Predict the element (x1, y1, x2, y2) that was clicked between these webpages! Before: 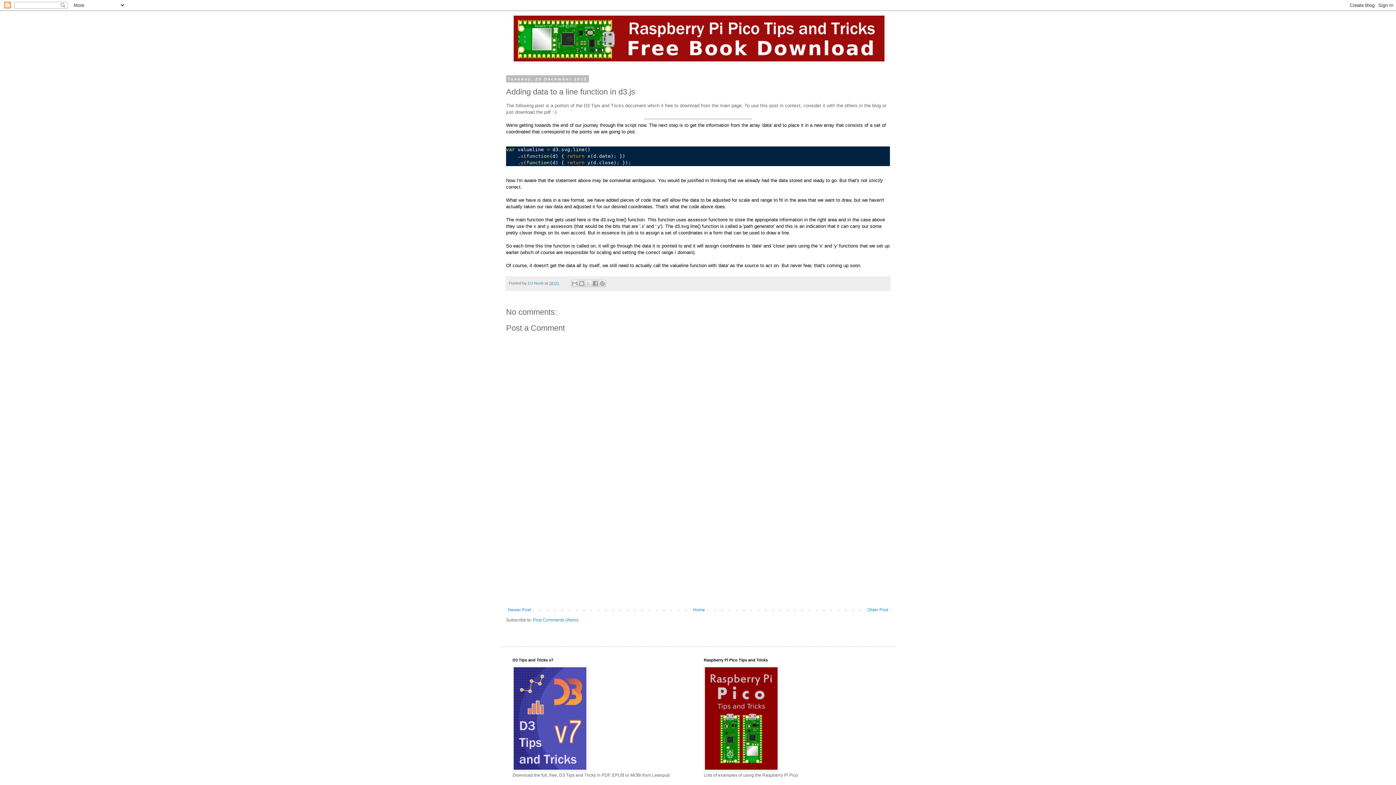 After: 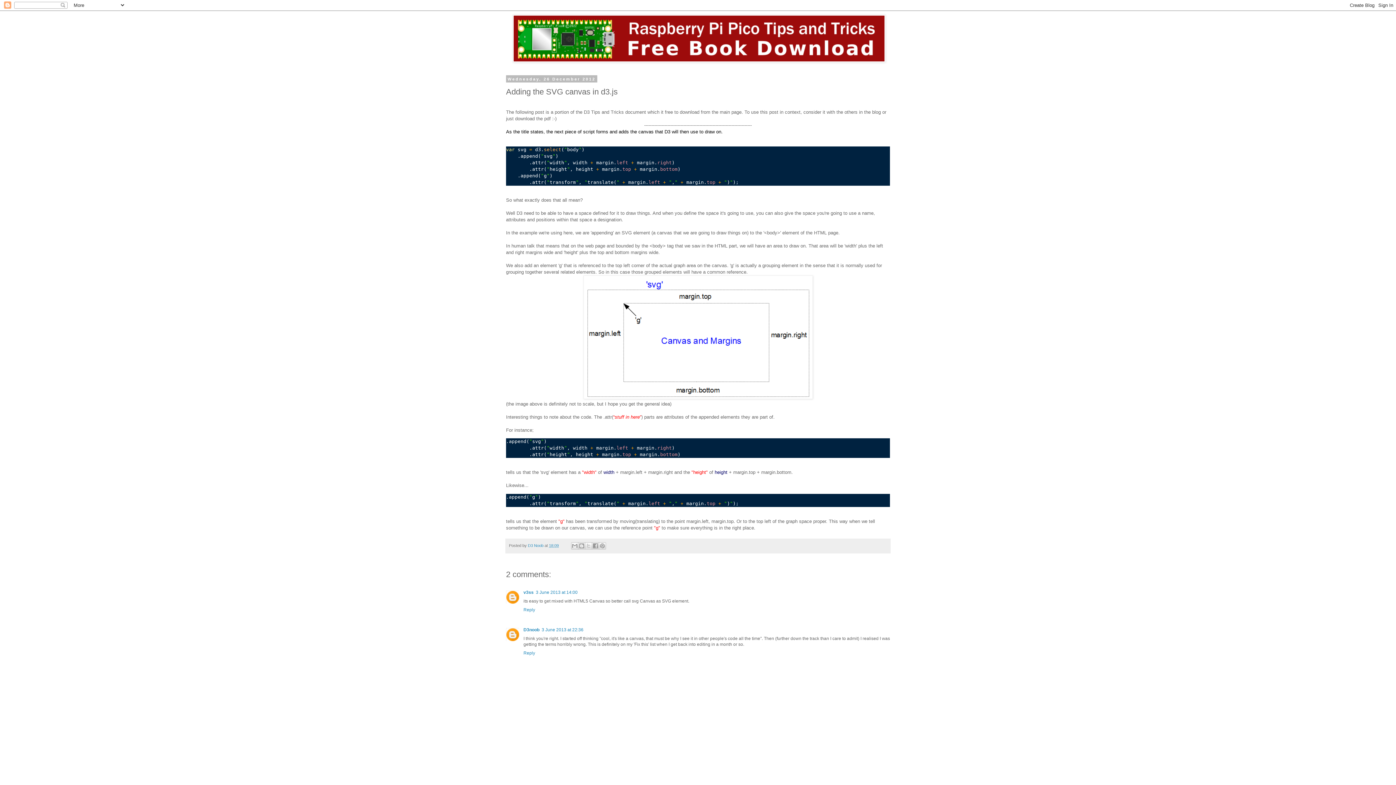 Action: bbox: (506, 605, 532, 614) label: Newer Post